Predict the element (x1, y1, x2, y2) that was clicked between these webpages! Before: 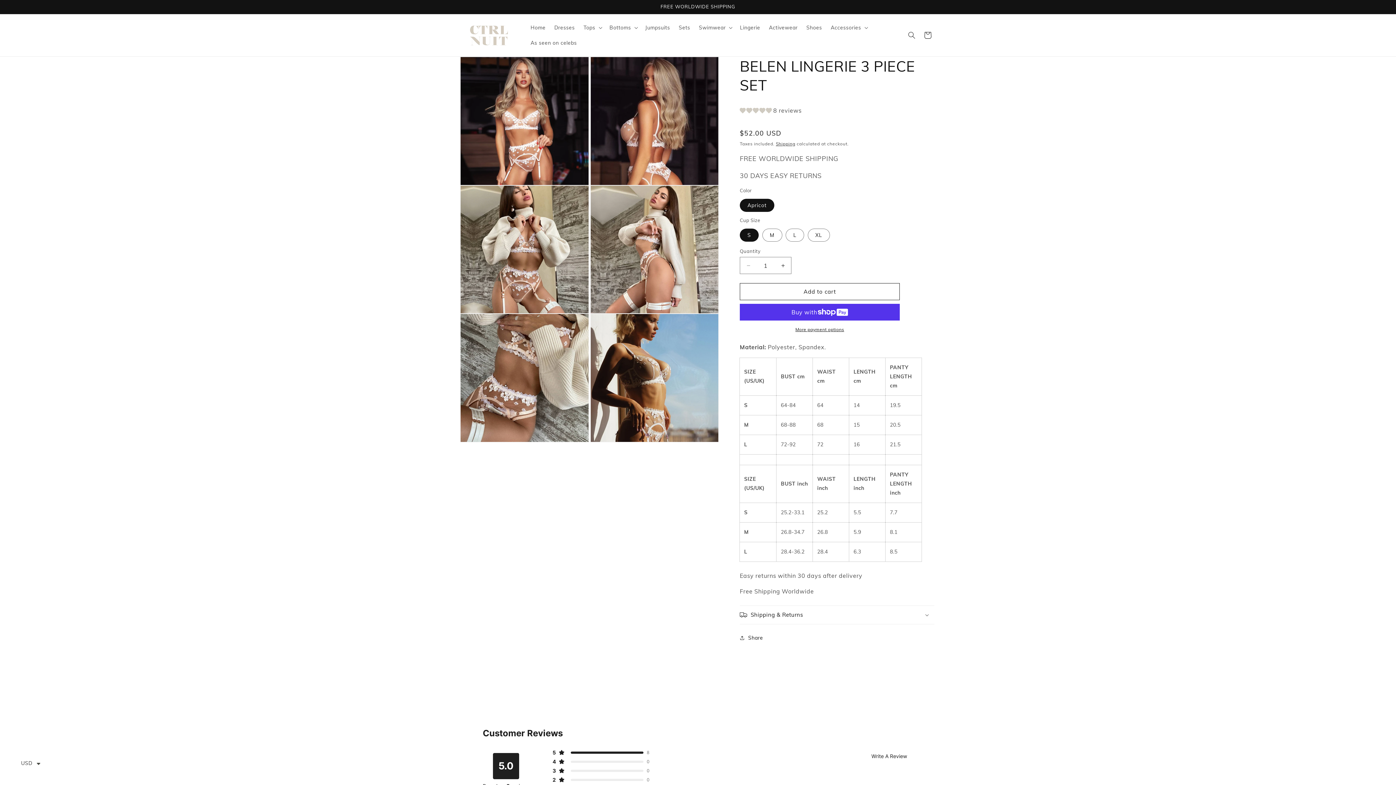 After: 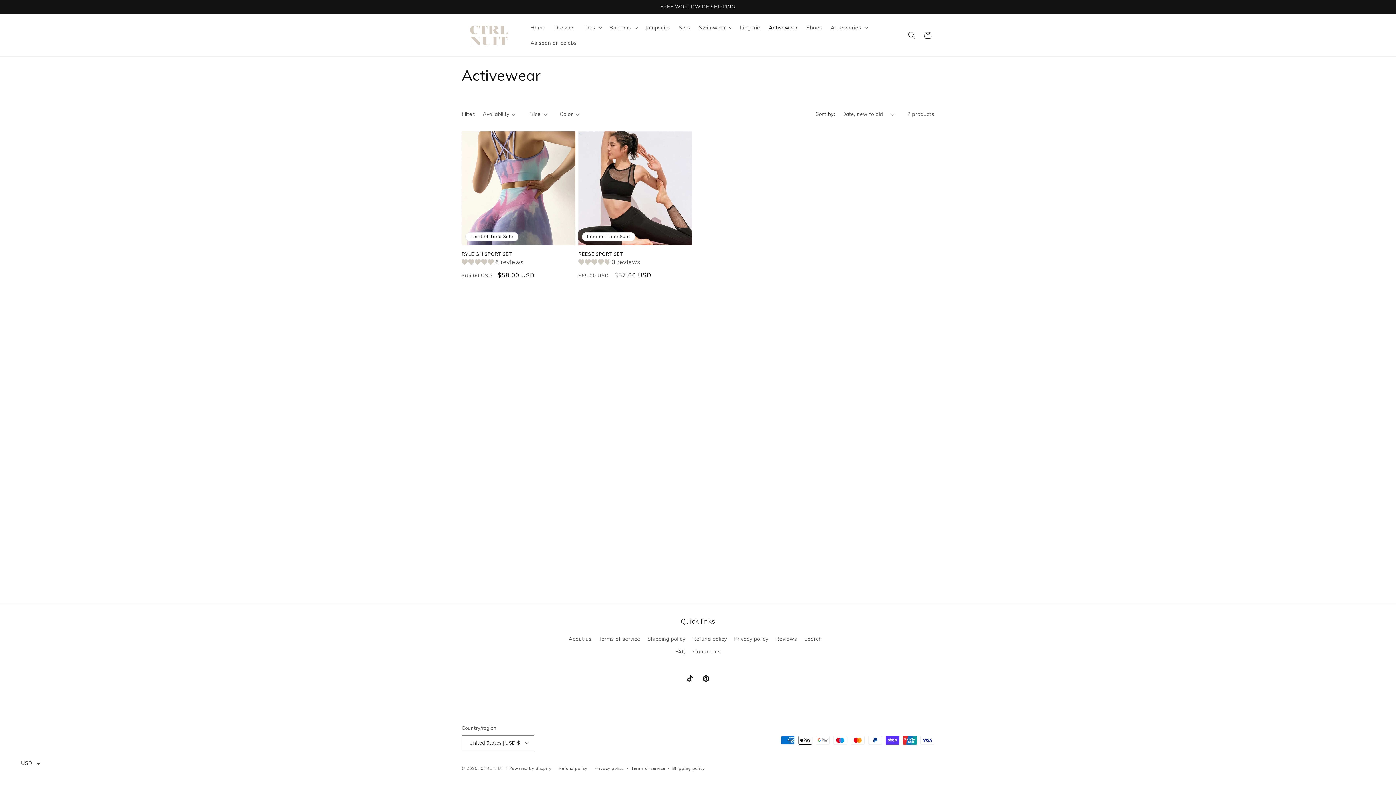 Action: label: Activewear bbox: (764, 20, 802, 35)